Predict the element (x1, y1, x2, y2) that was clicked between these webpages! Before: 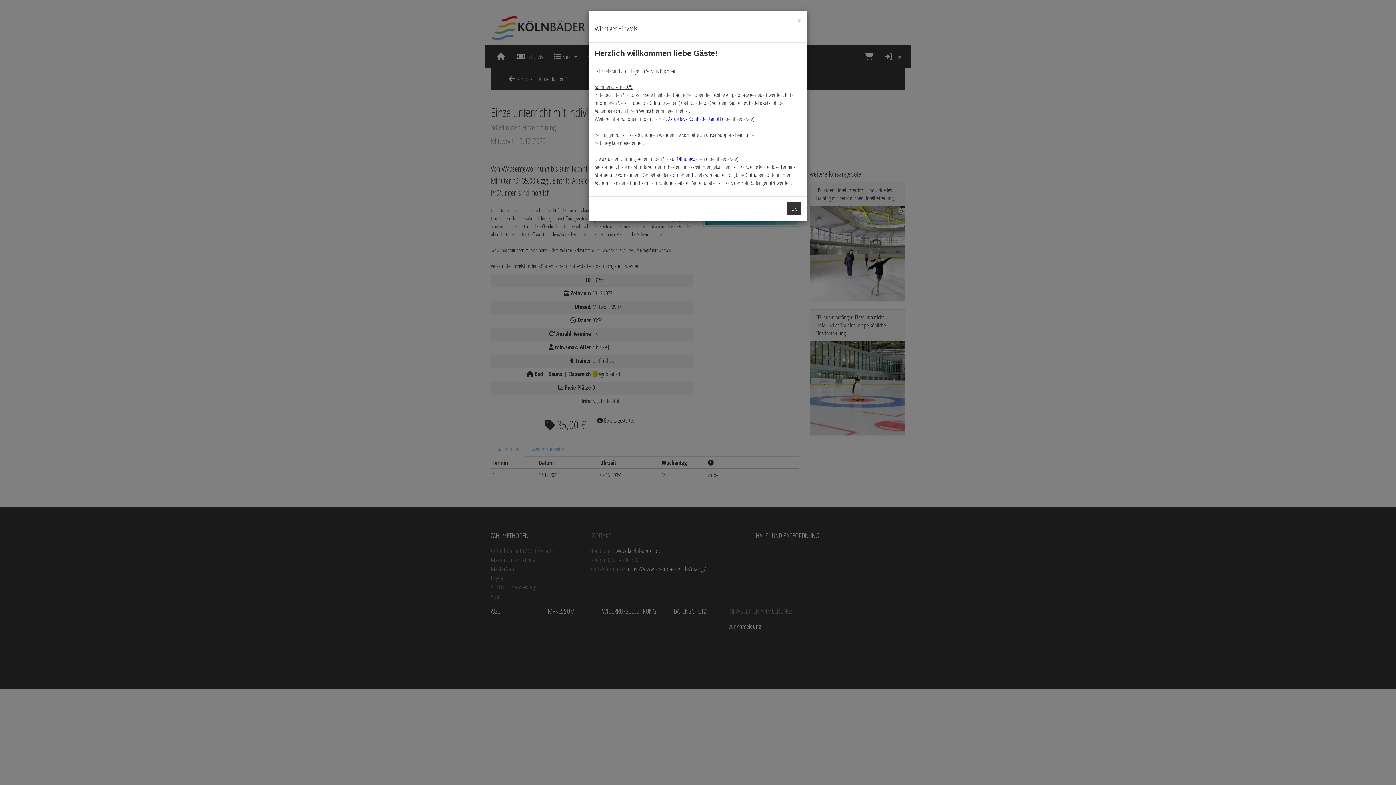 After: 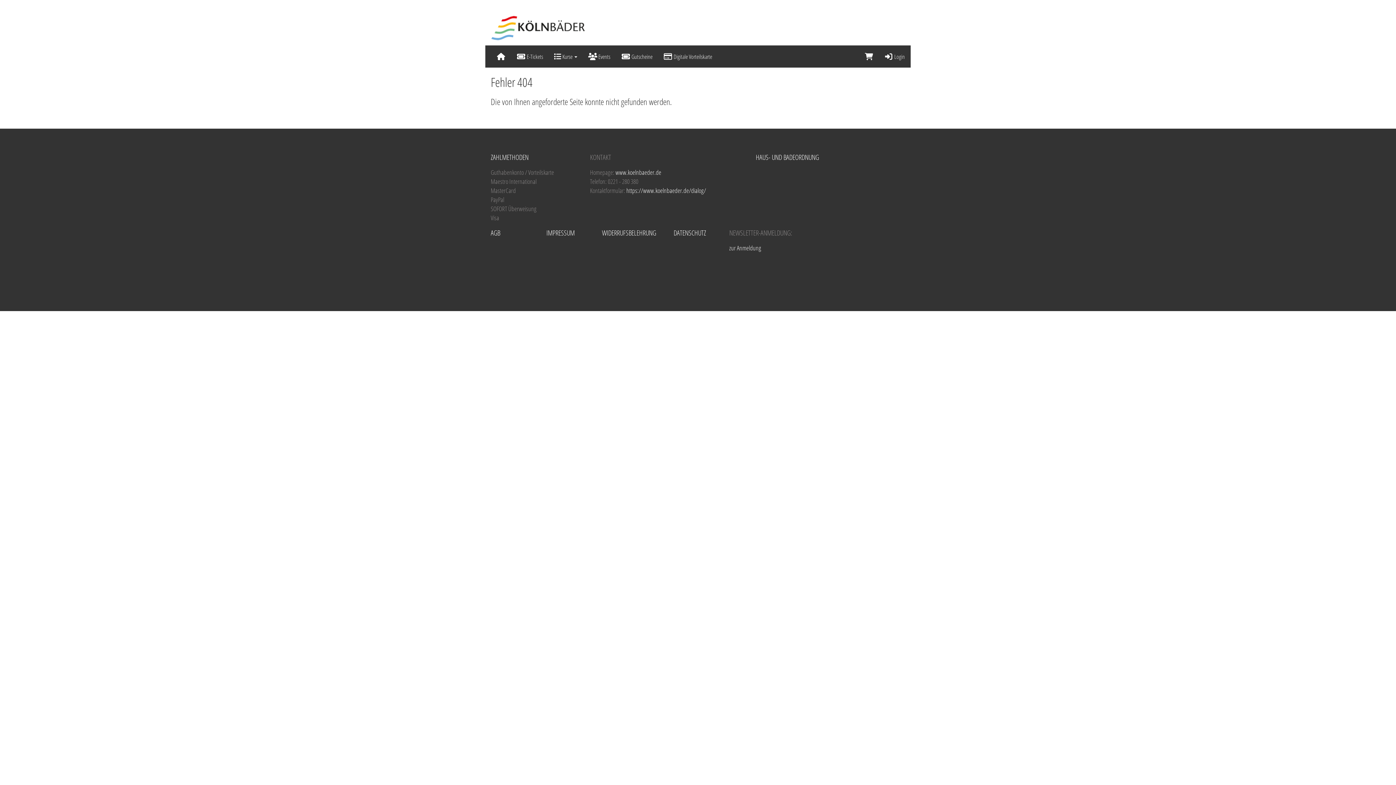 Action: bbox: (668, 114, 721, 122) label: Aktuelles - KölnBäder GmbH